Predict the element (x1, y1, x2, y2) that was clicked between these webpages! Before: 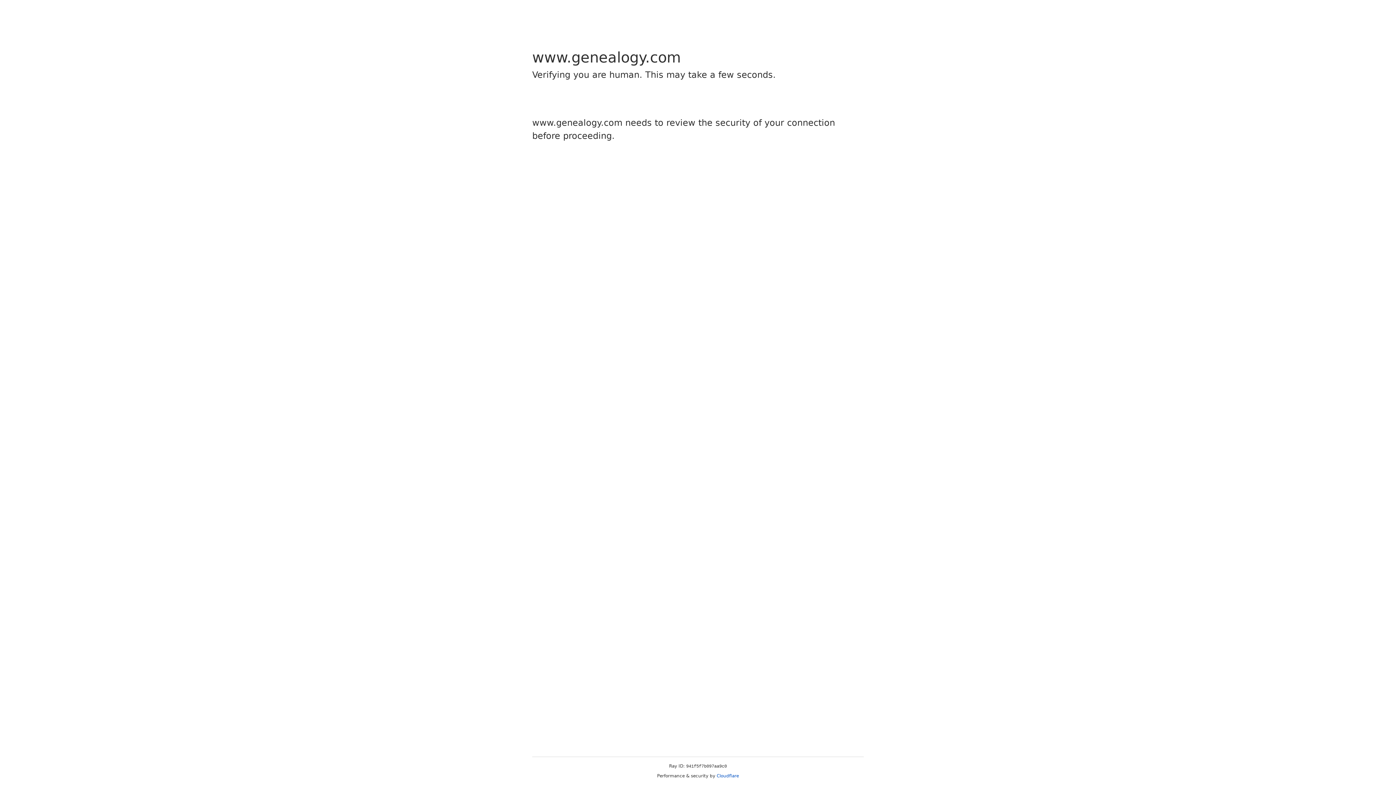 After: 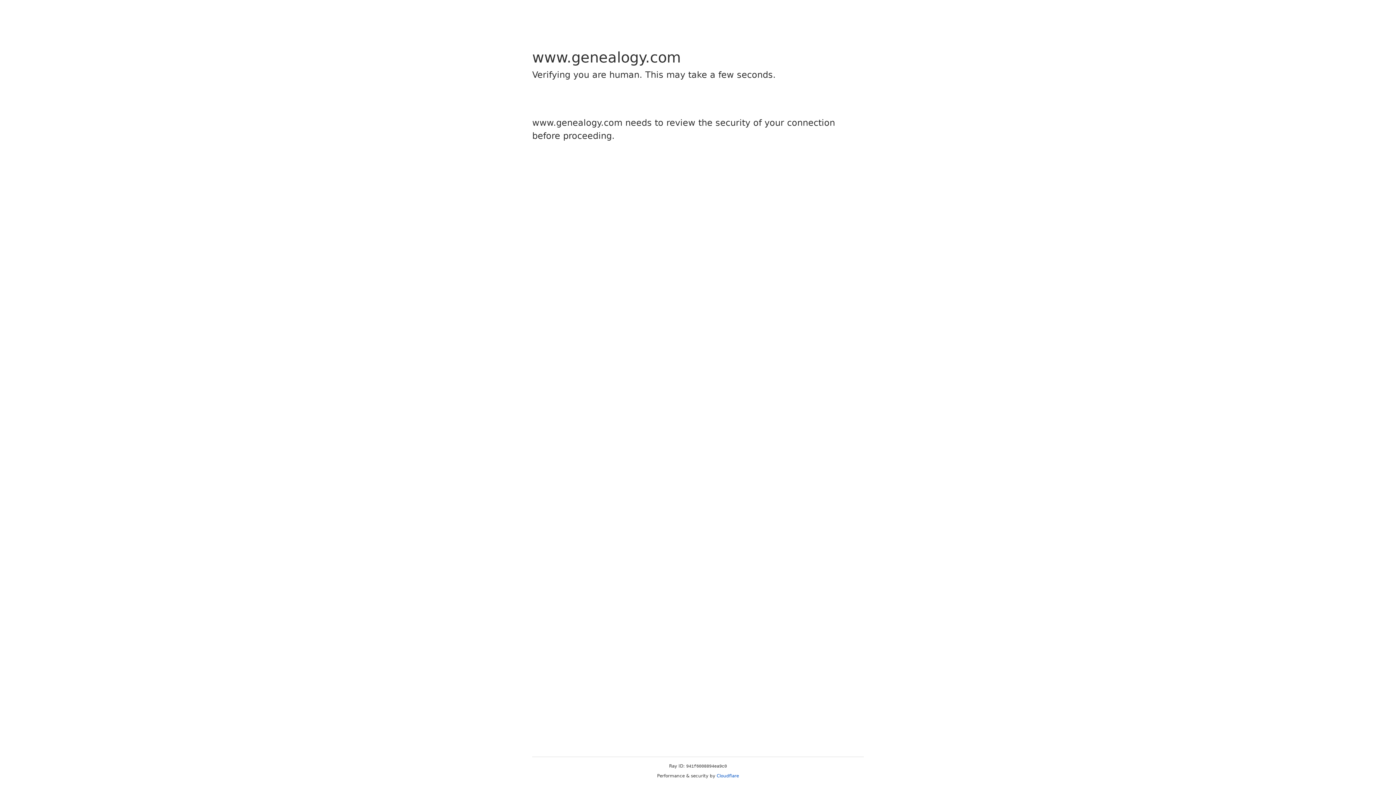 Action: bbox: (716, 773, 739, 778) label: Cloudflare